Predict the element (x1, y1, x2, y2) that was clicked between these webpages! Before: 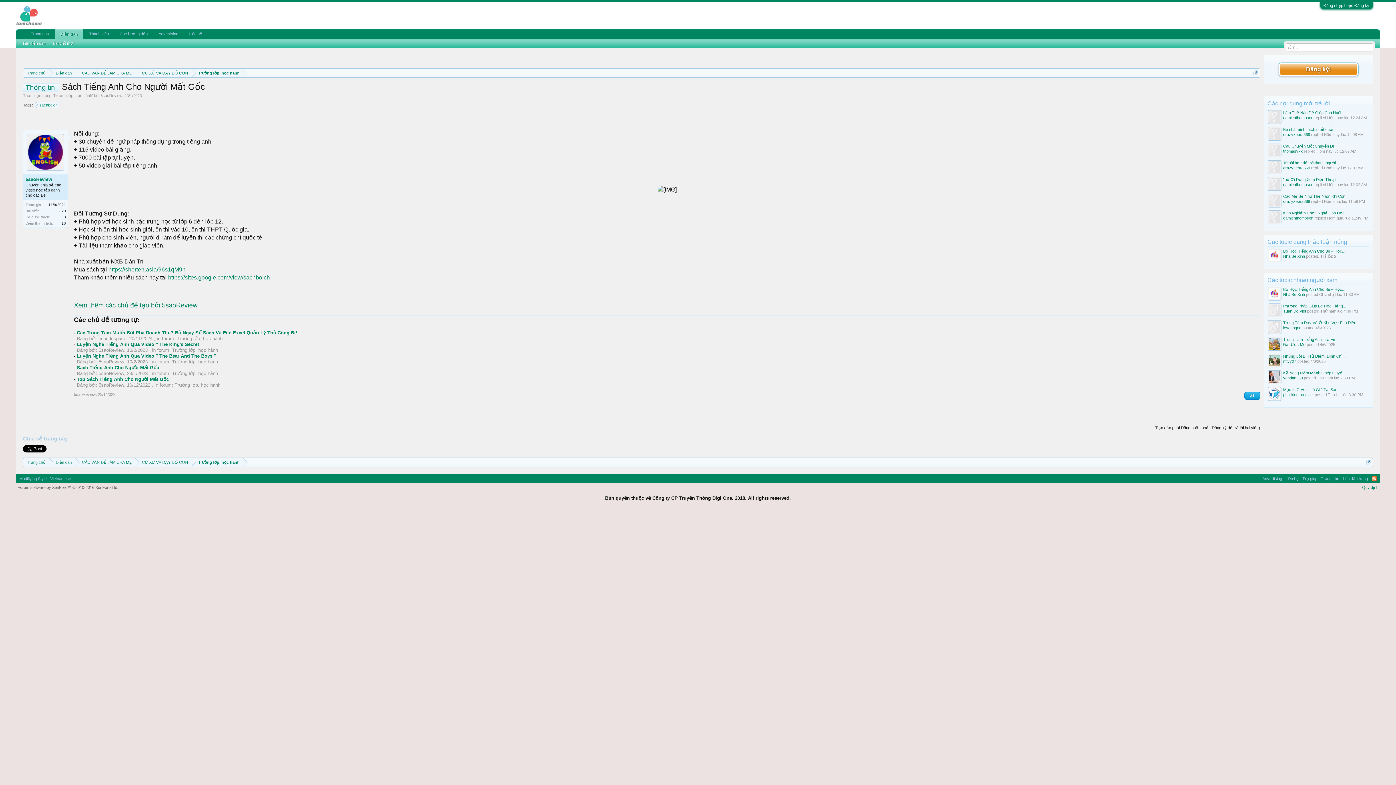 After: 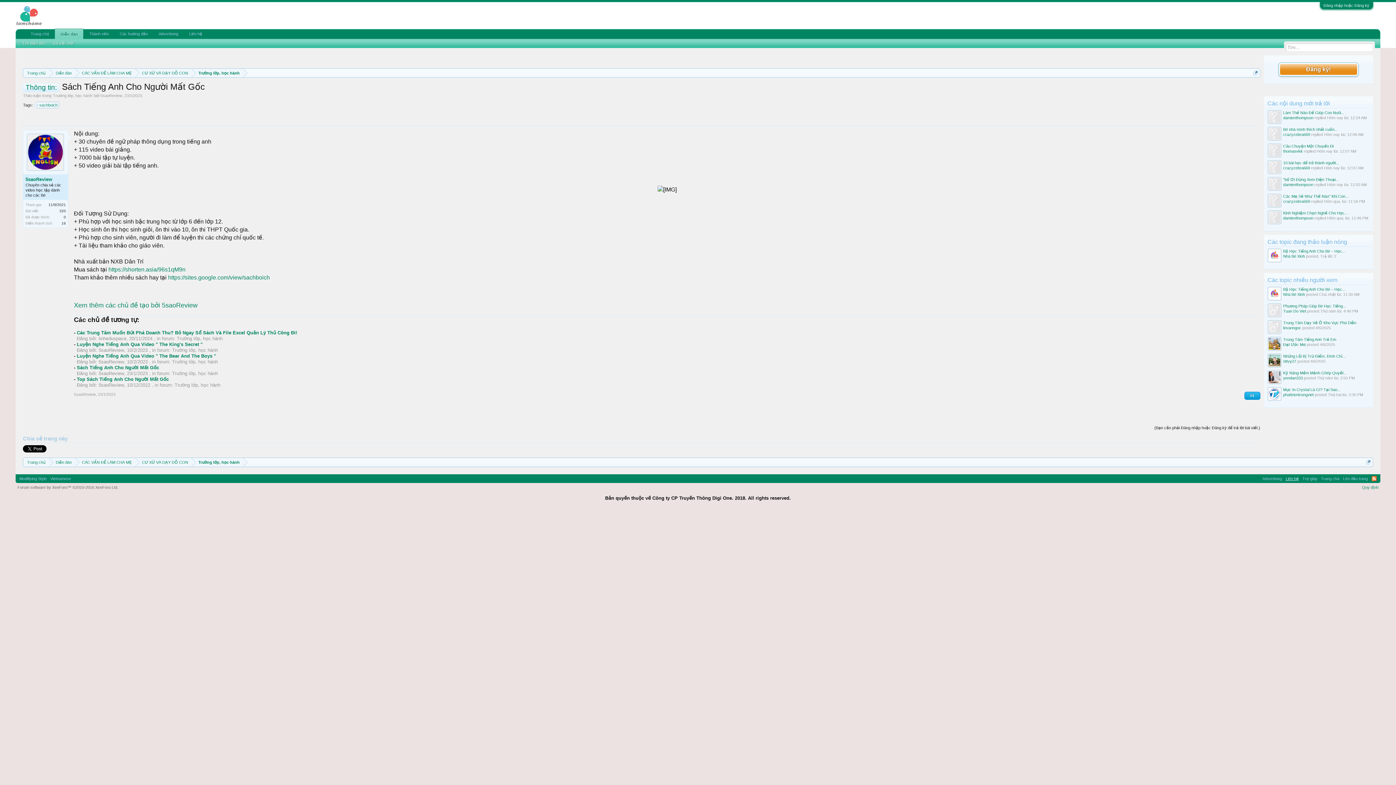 Action: label: Liên hệ bbox: (1284, 474, 1300, 483)